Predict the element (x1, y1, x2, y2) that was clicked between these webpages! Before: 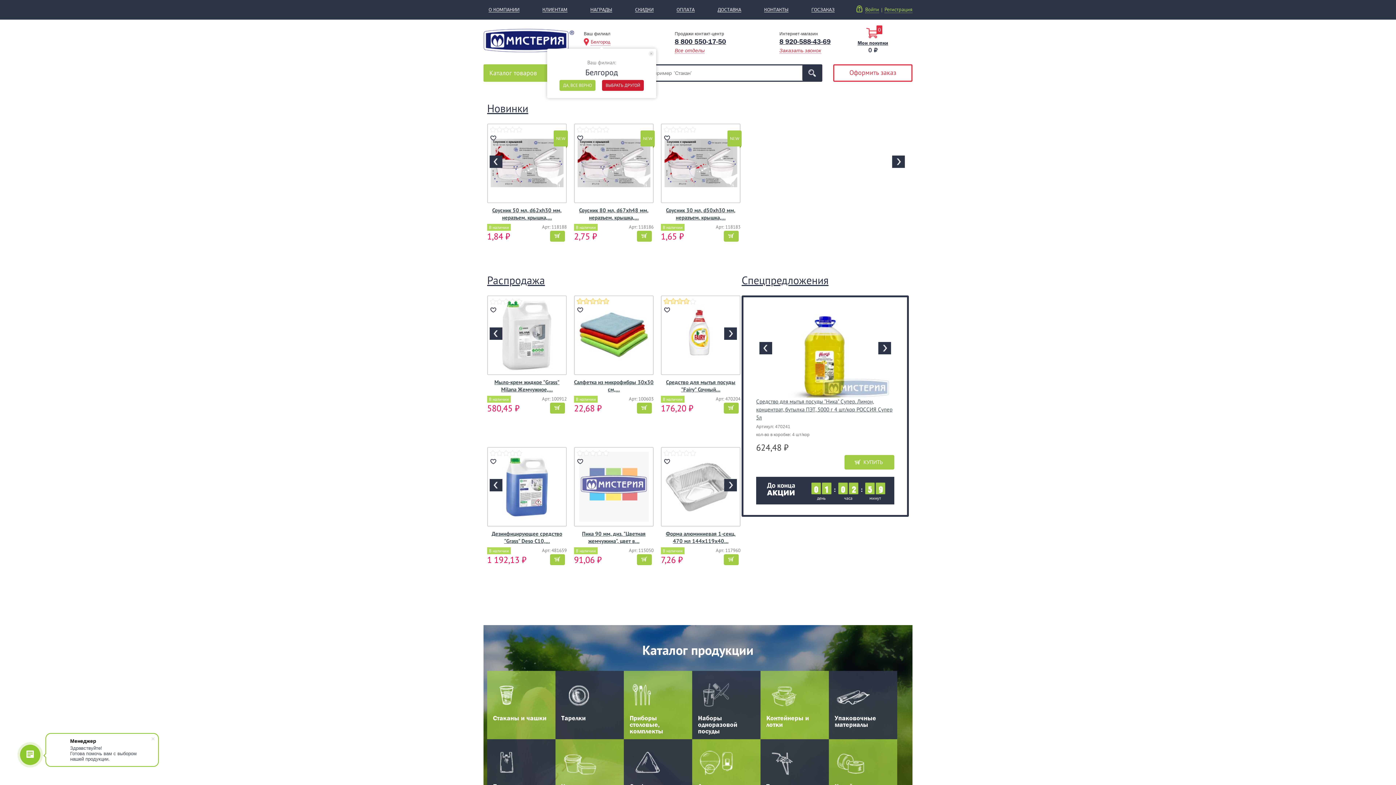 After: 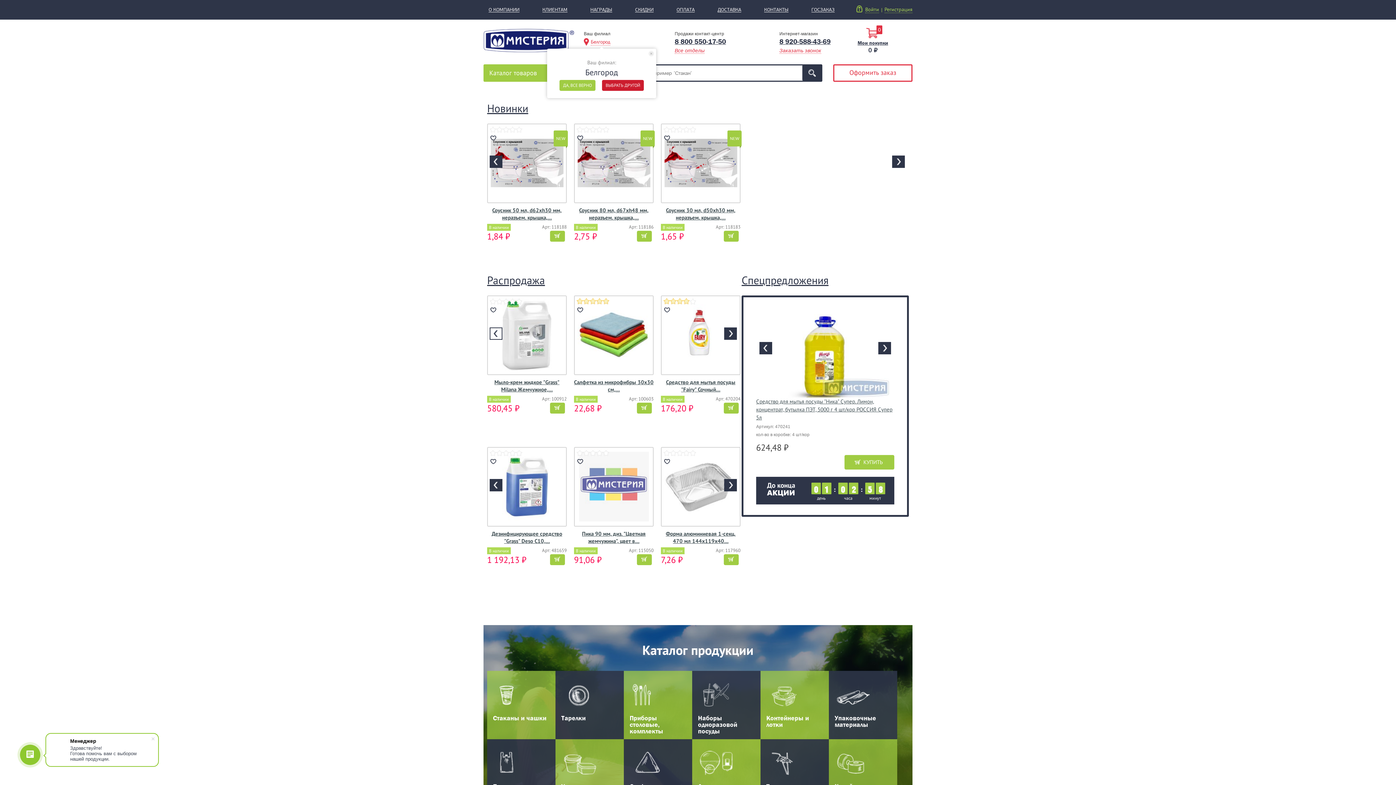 Action: bbox: (489, 327, 502, 340)